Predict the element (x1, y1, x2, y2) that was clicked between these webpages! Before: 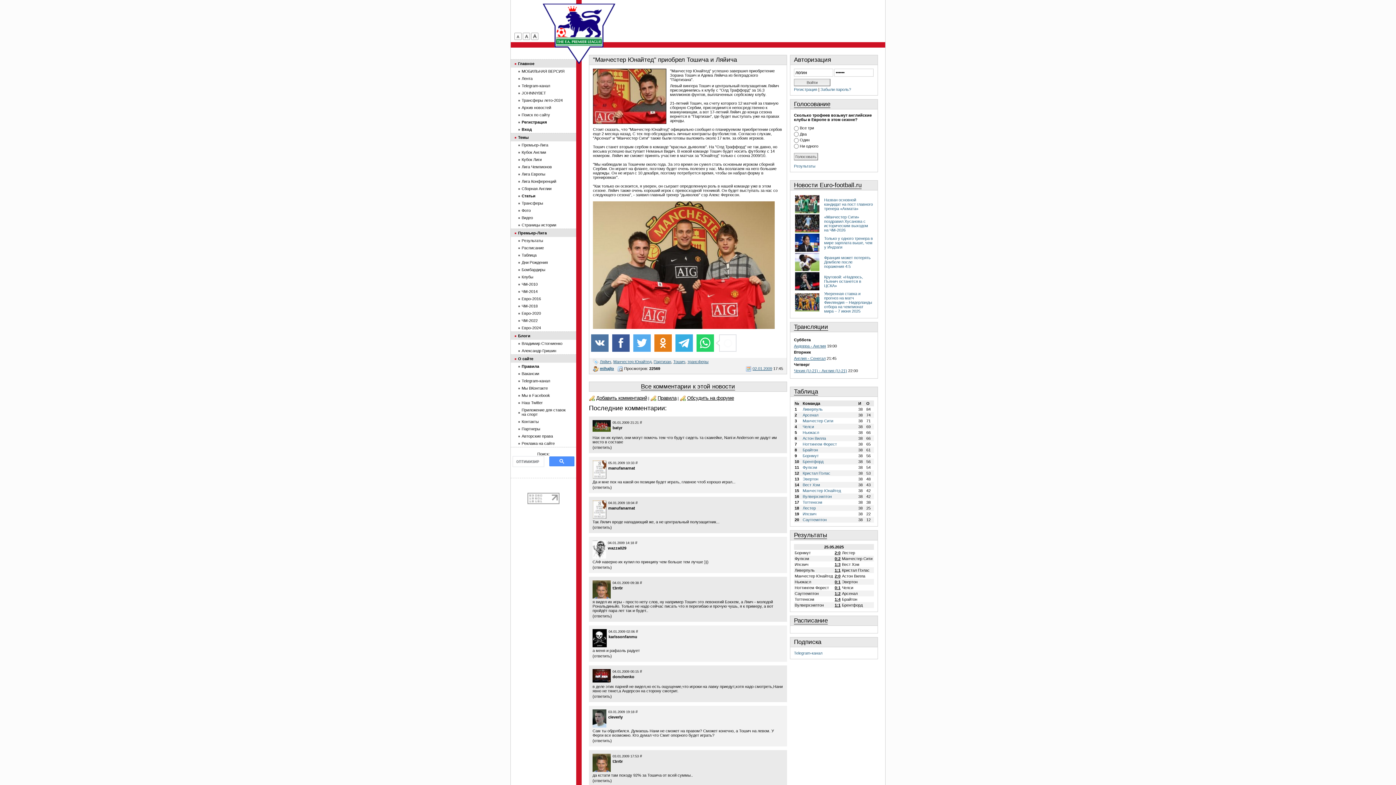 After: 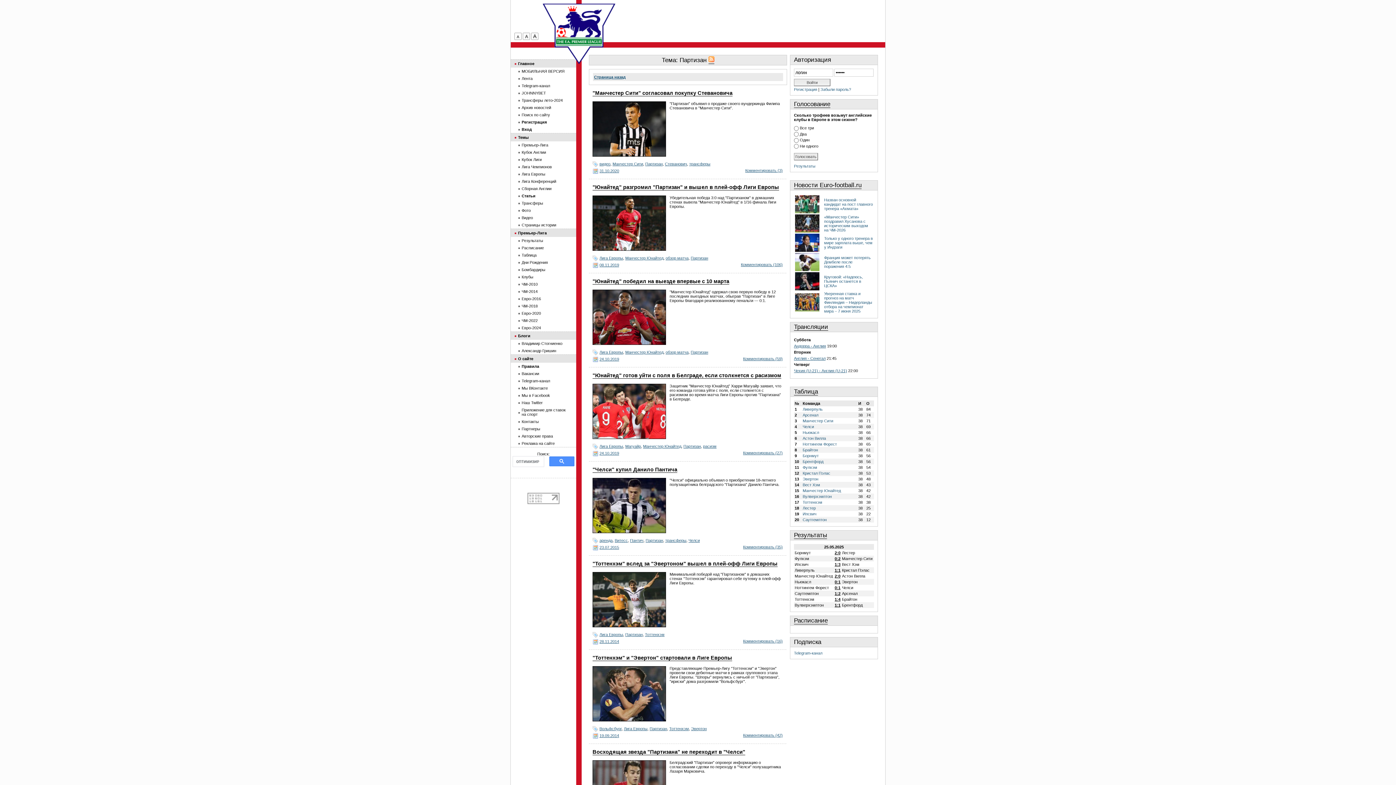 Action: label: Партизан bbox: (653, 359, 671, 363)